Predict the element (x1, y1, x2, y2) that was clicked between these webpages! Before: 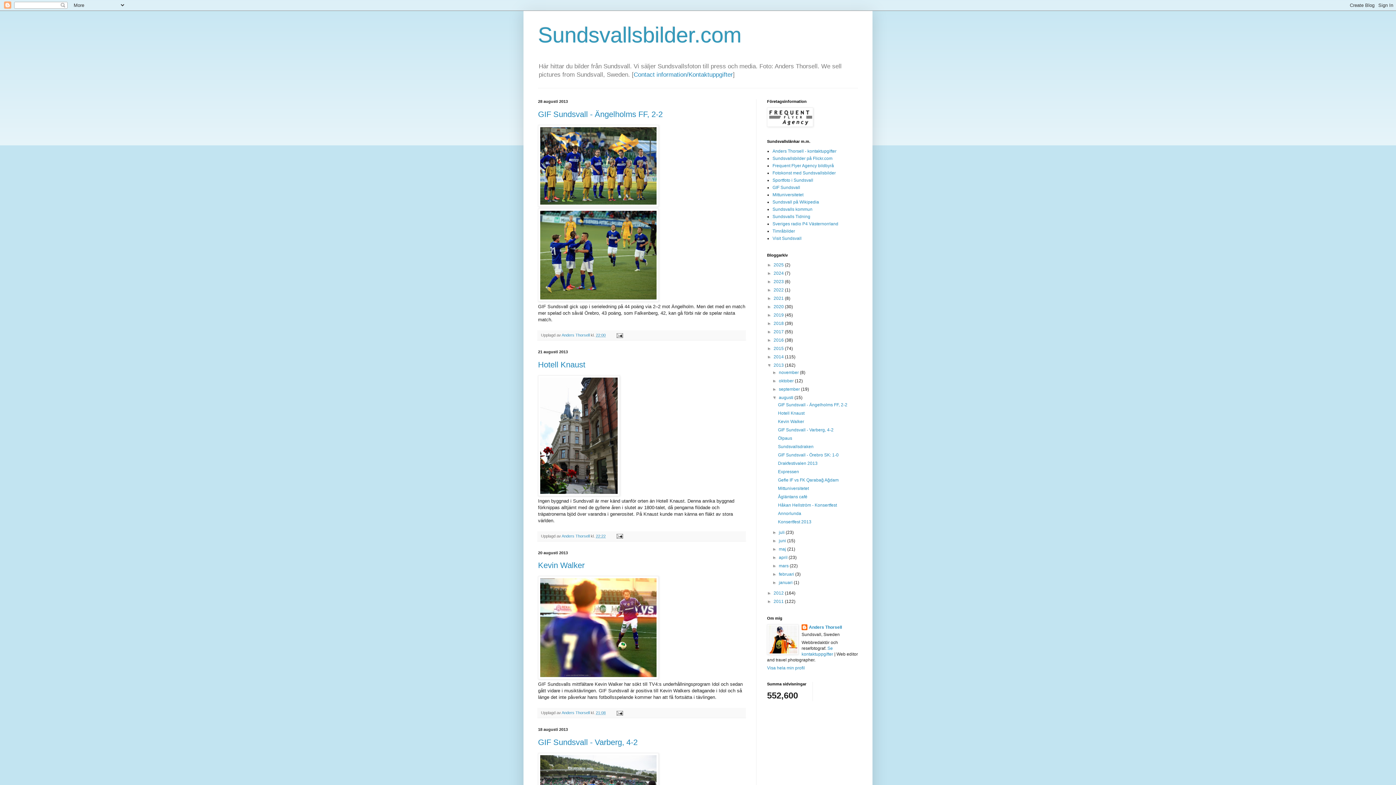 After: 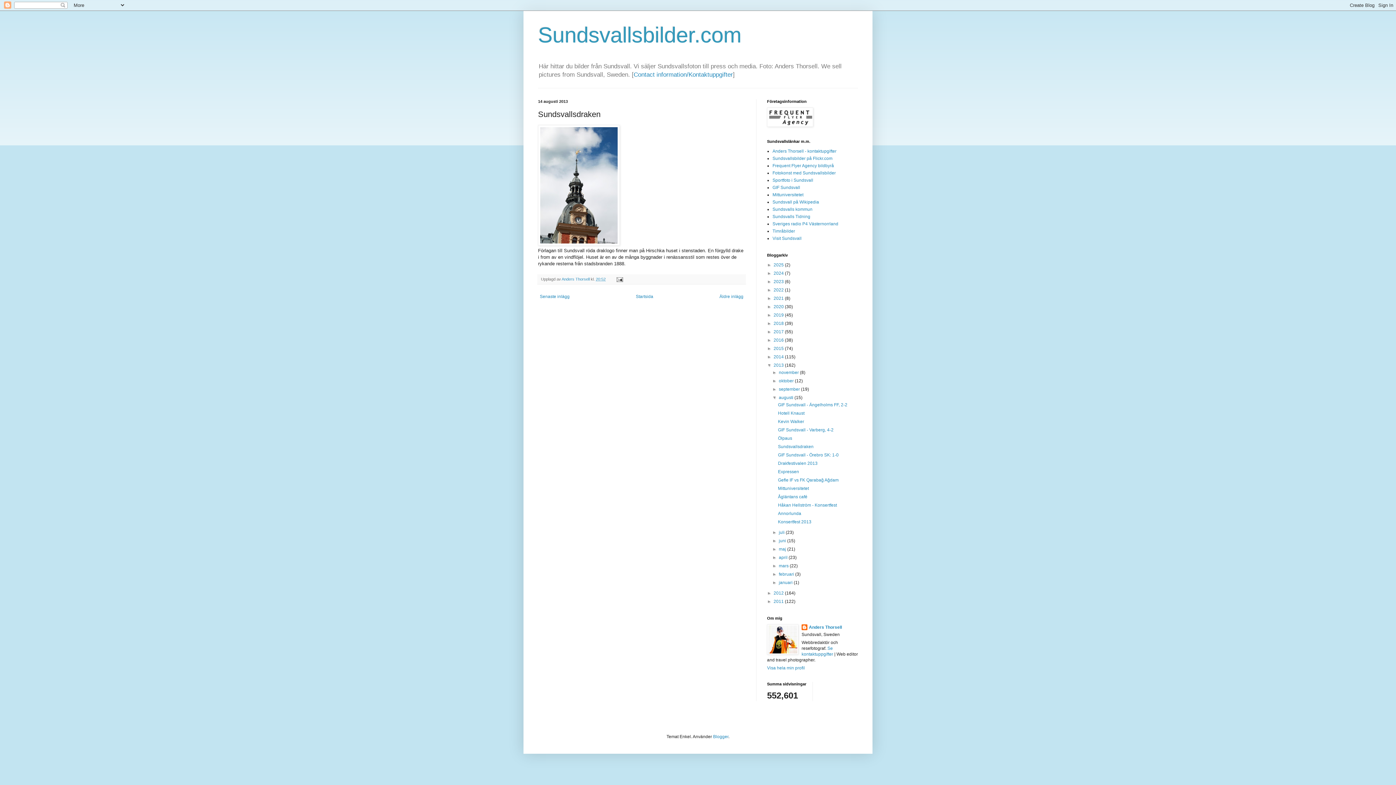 Action: bbox: (778, 444, 813, 449) label: Sundsvallsdraken